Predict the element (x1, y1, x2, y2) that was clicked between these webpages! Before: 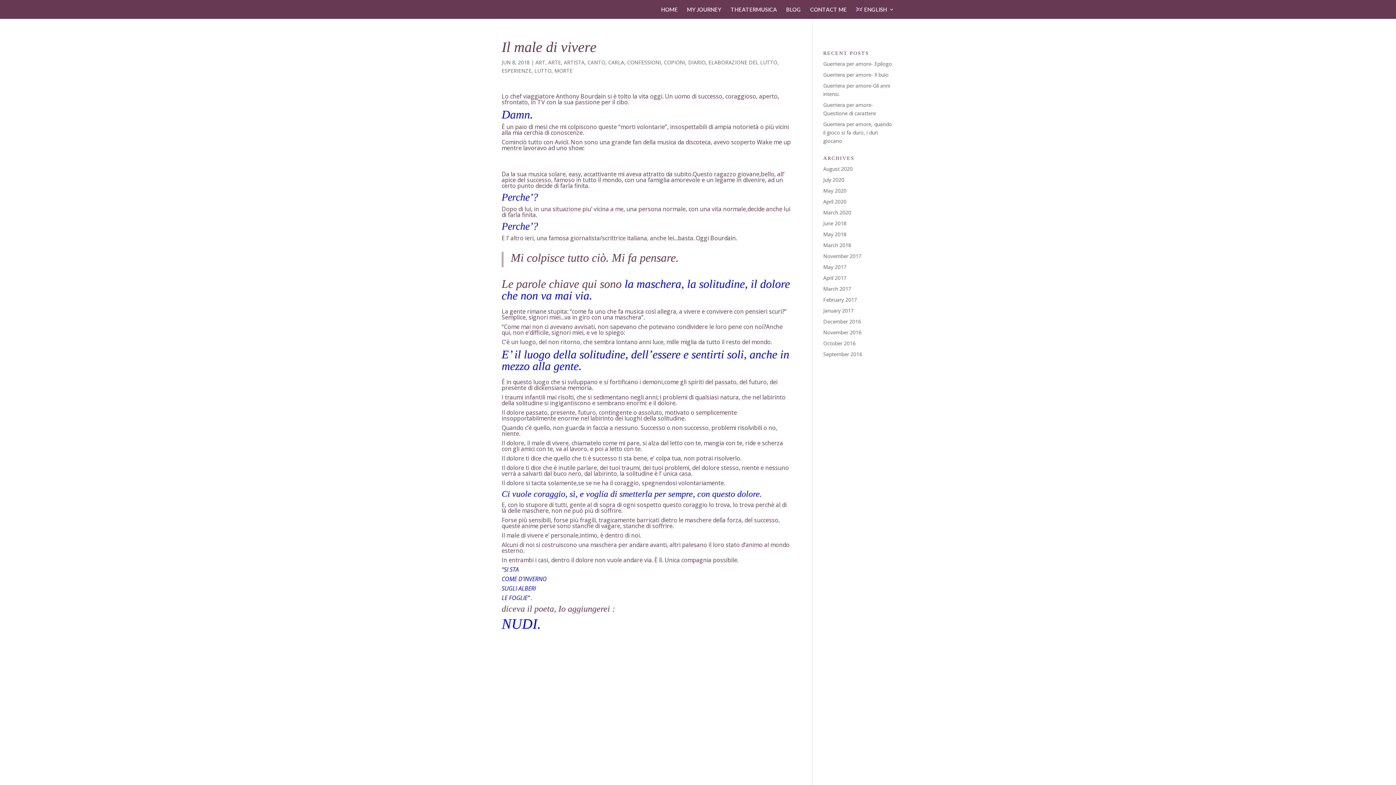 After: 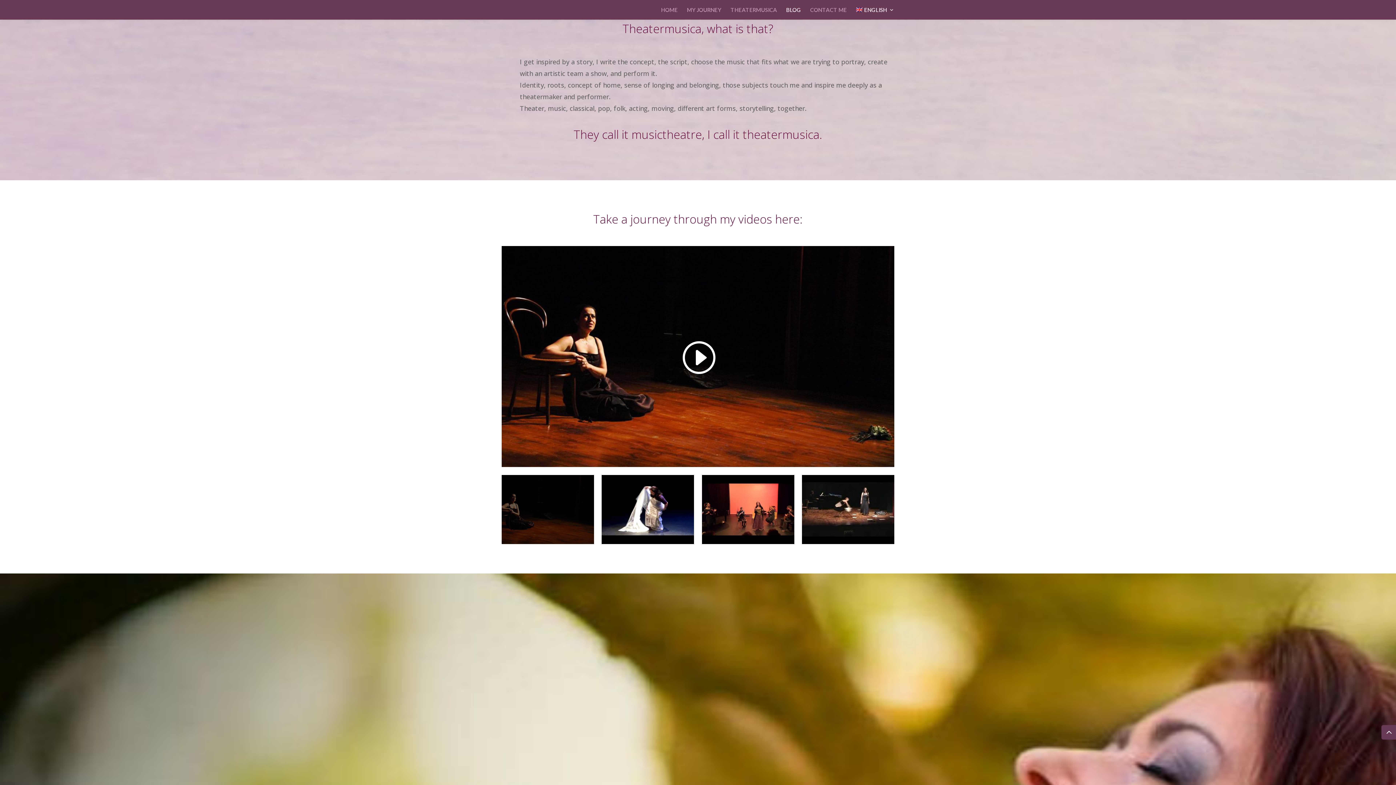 Action: label: THEATERMUSICA bbox: (730, 6, 777, 18)